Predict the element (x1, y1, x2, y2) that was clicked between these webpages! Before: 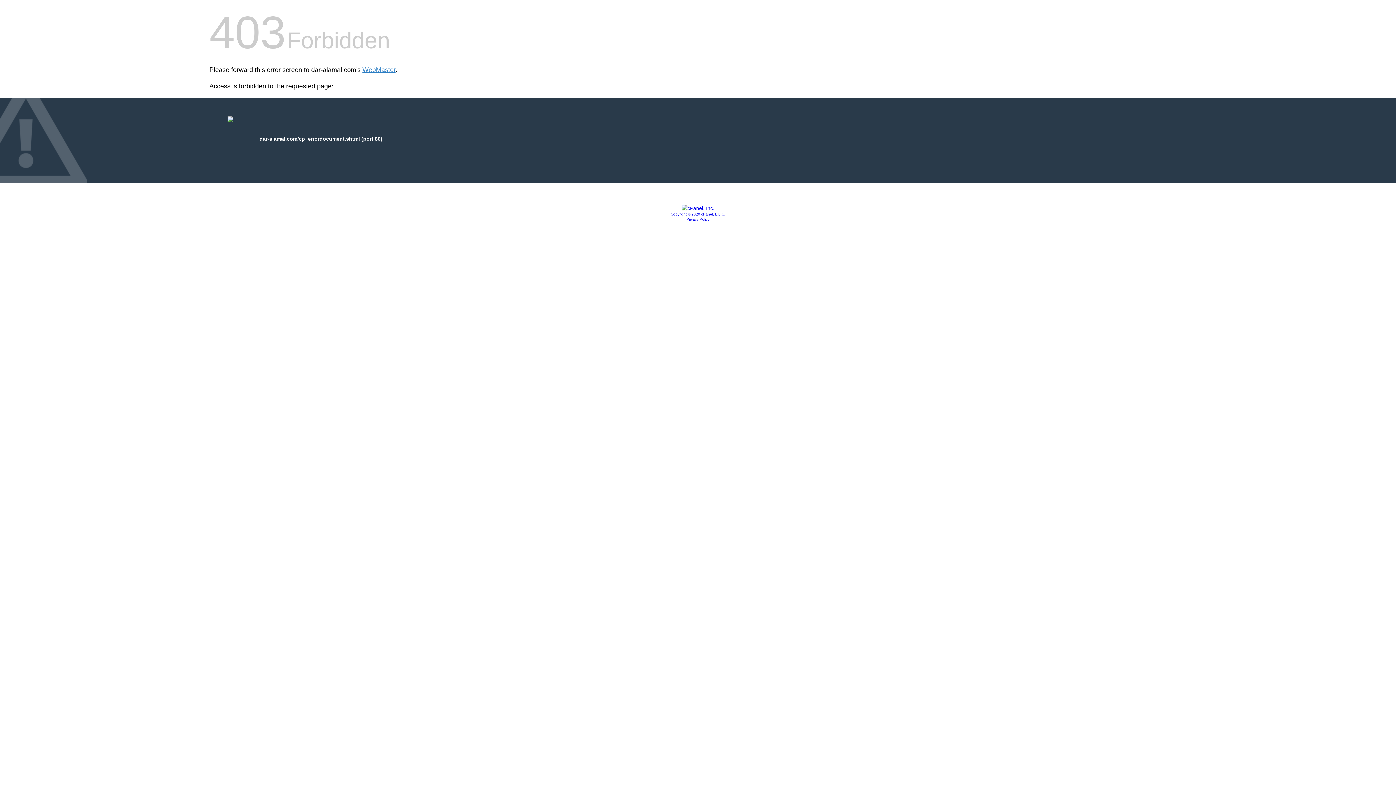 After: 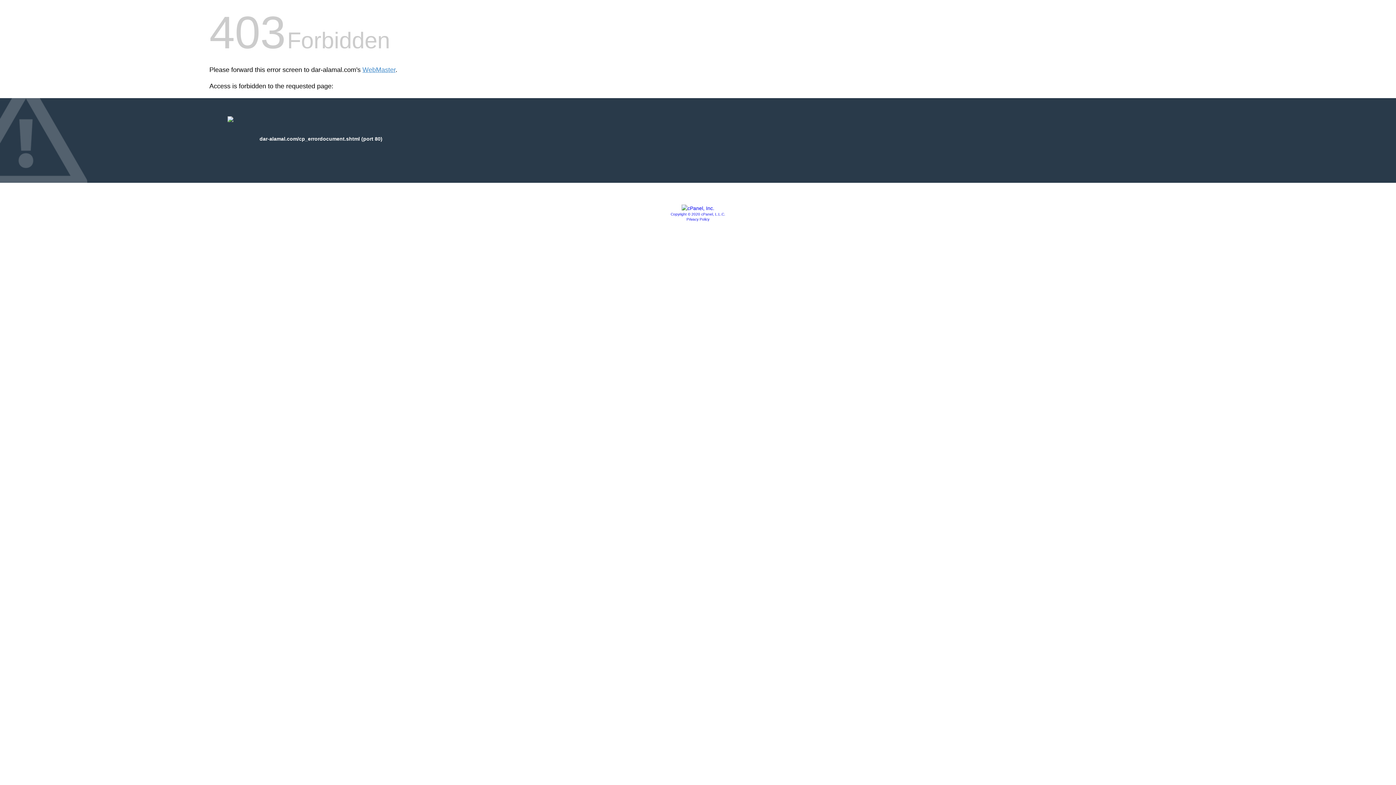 Action: bbox: (670, 212, 725, 216) label: Copyright © 2020 cPanel, L.L.C.